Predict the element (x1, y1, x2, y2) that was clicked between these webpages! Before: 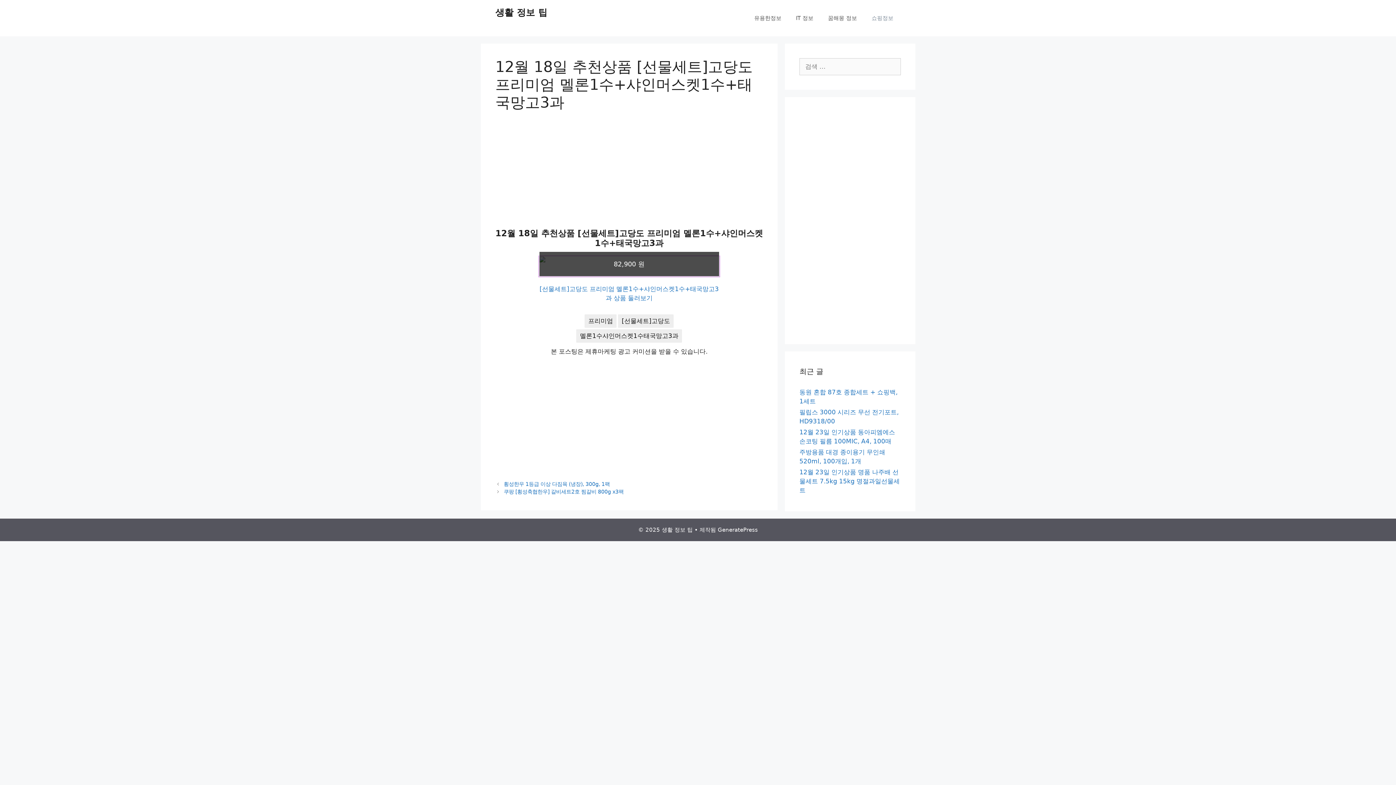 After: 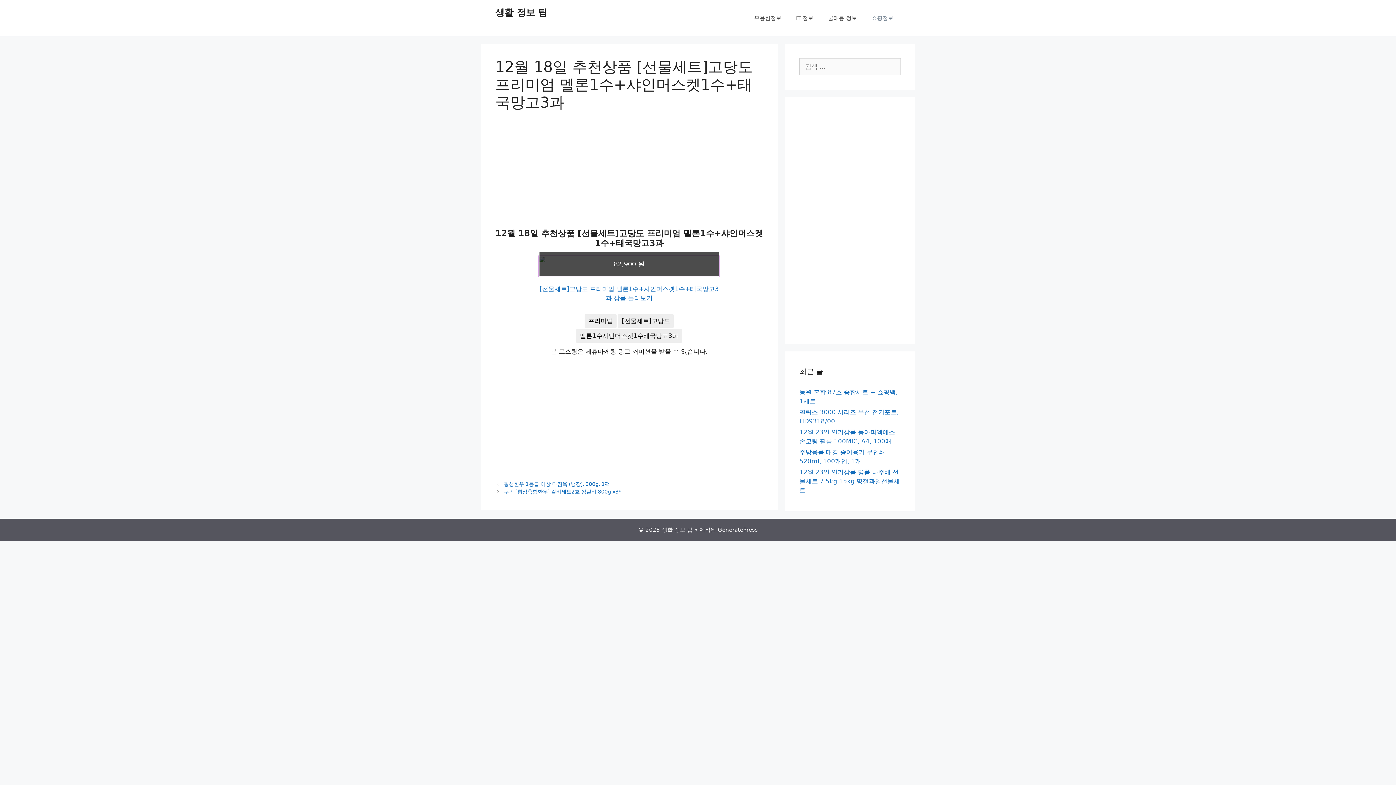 Action: bbox: (538, 255, 720, 277) label: 82,900 원